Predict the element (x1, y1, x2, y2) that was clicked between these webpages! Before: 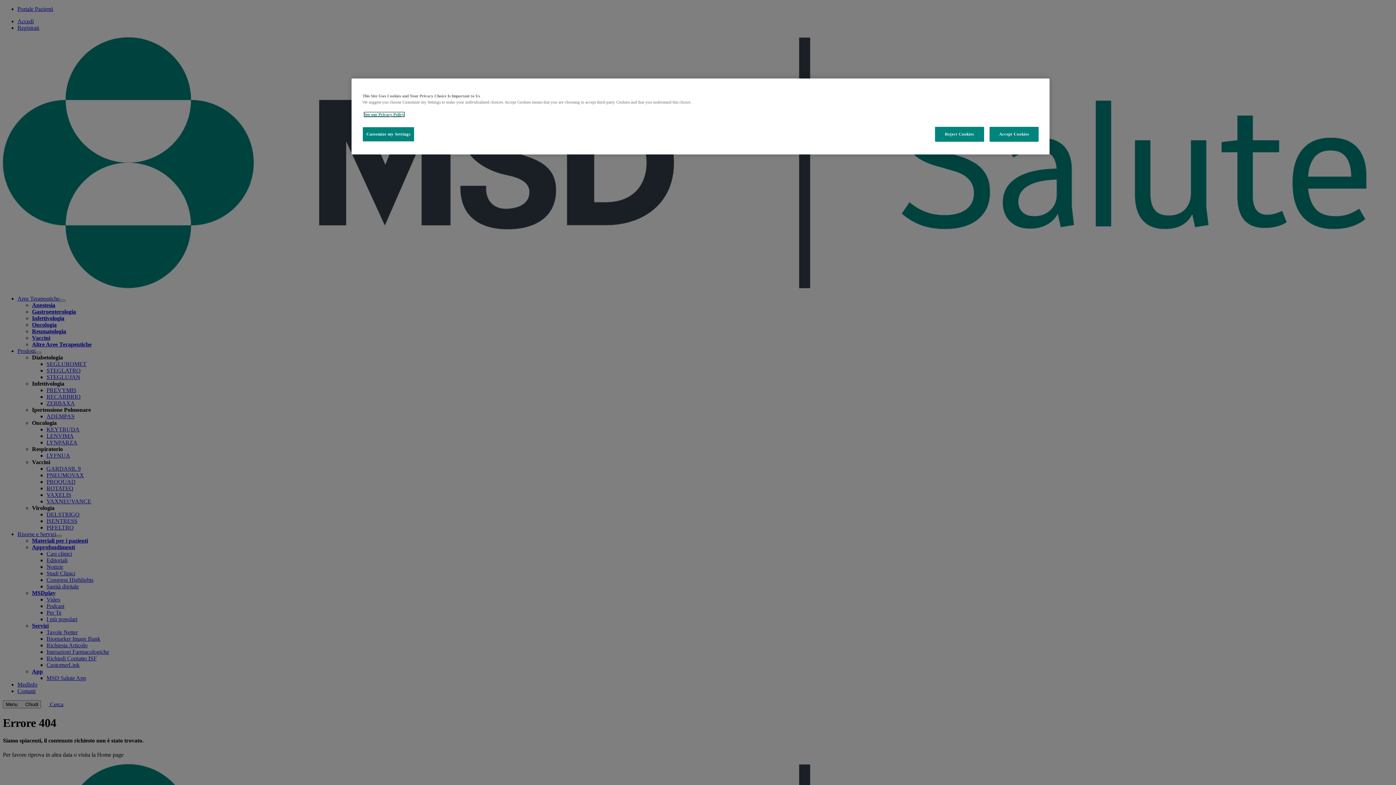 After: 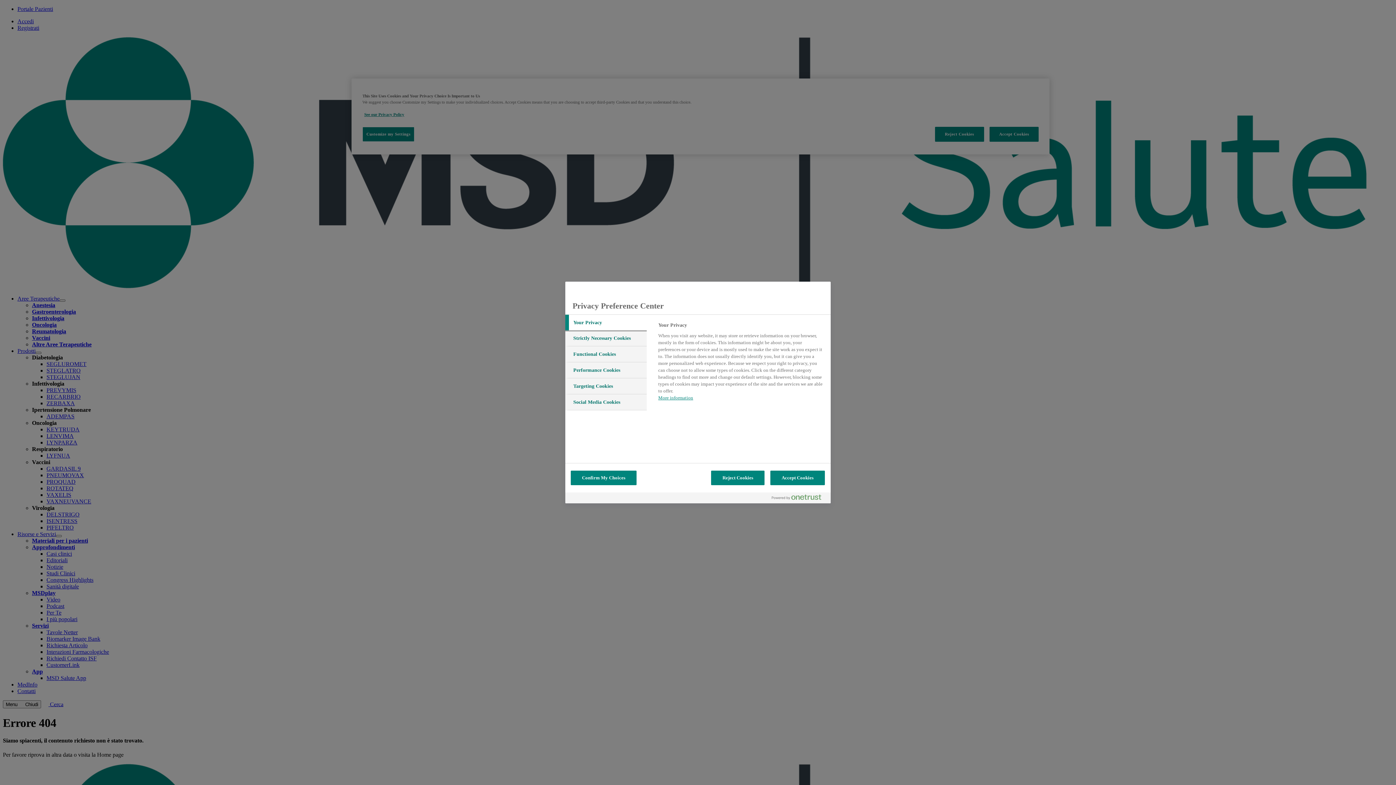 Action: label: Customize my Settings bbox: (362, 126, 414, 141)